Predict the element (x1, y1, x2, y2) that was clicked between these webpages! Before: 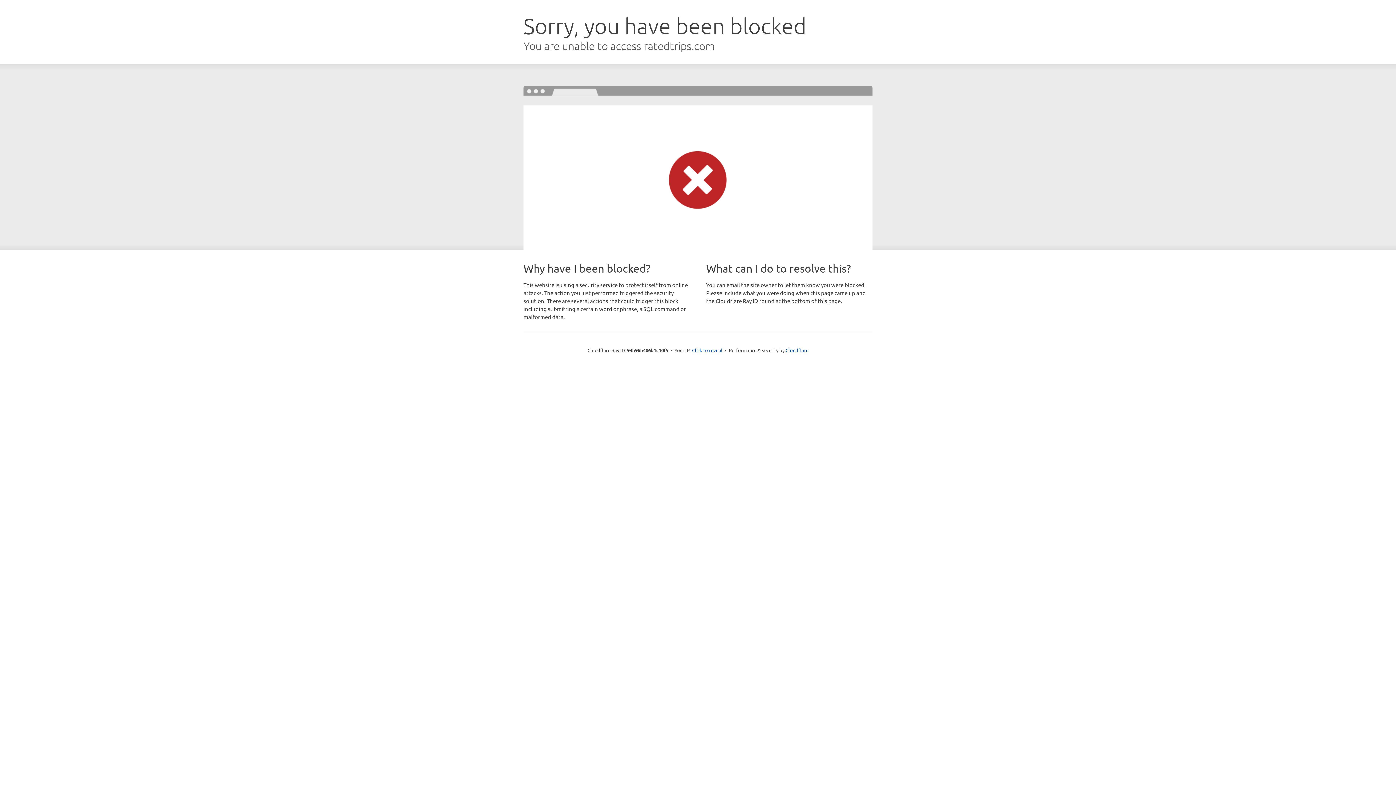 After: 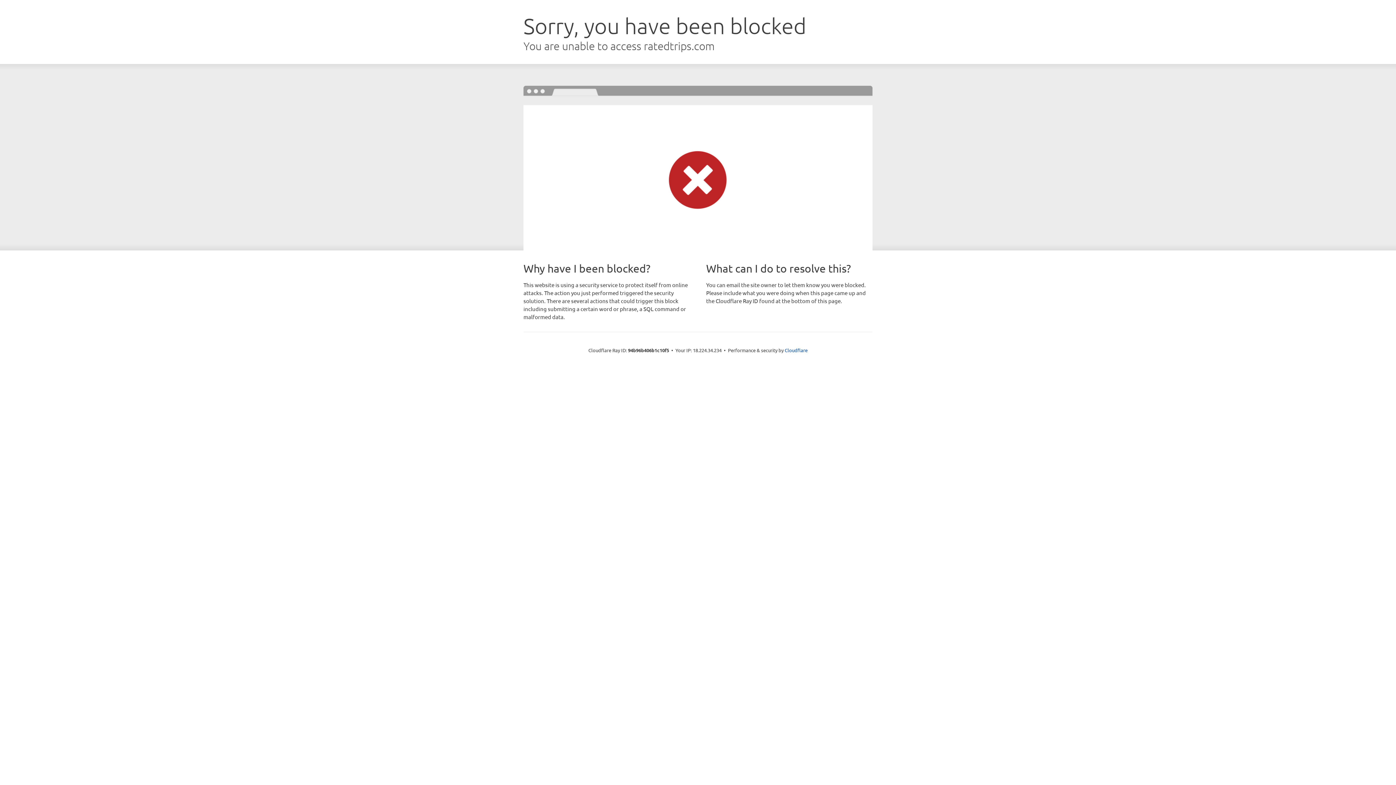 Action: bbox: (692, 346, 722, 353) label: Click to reveal